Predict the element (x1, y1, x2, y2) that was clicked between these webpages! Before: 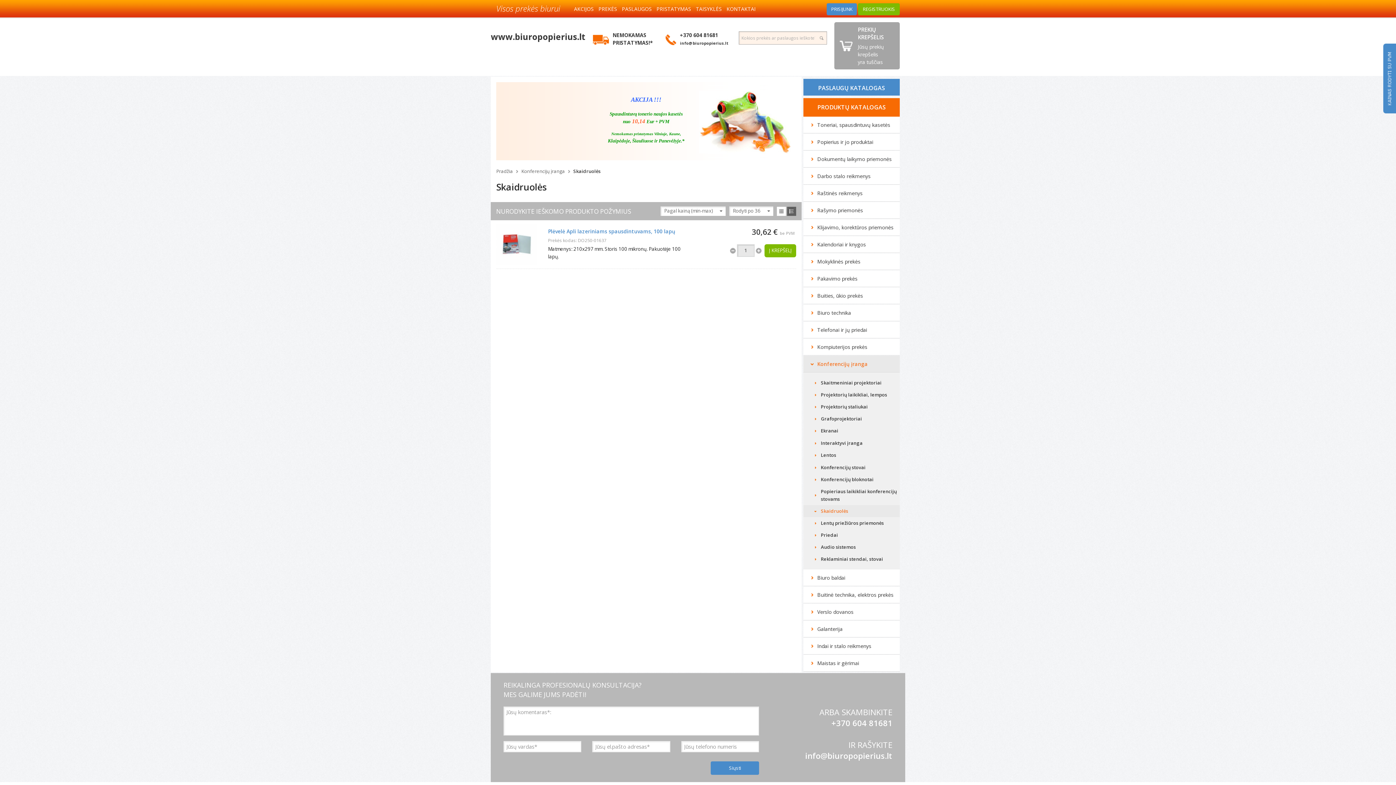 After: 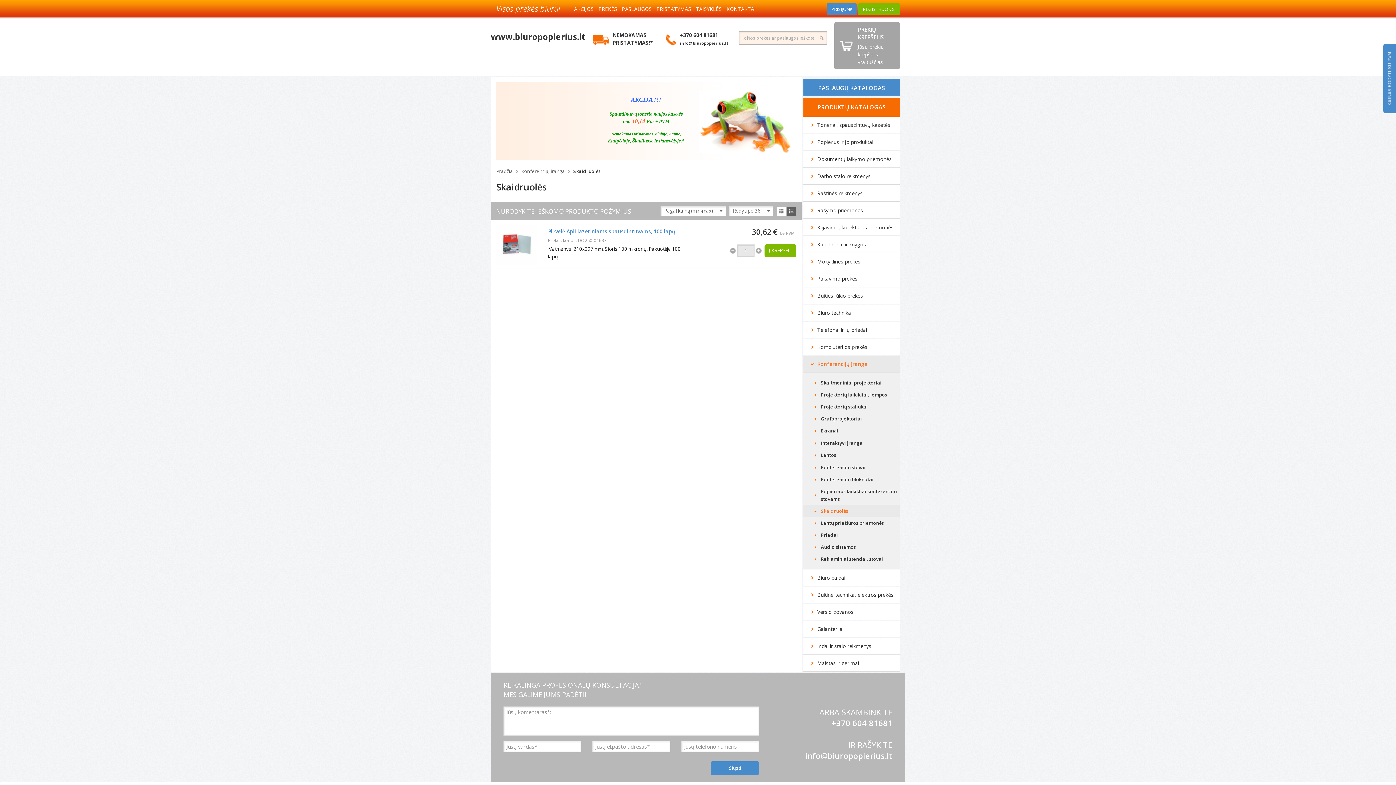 Action: bbox: (573, 168, 600, 174) label: Skaidruolės